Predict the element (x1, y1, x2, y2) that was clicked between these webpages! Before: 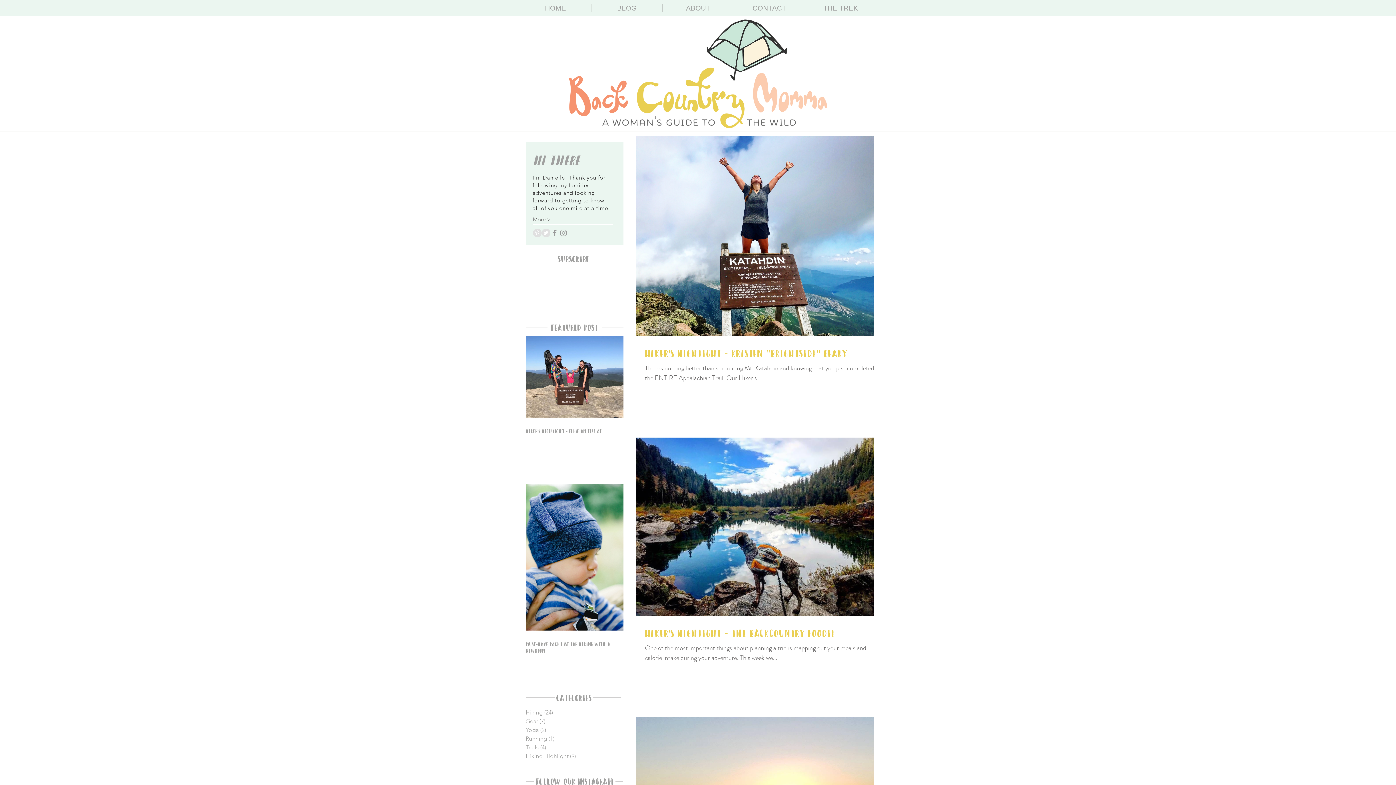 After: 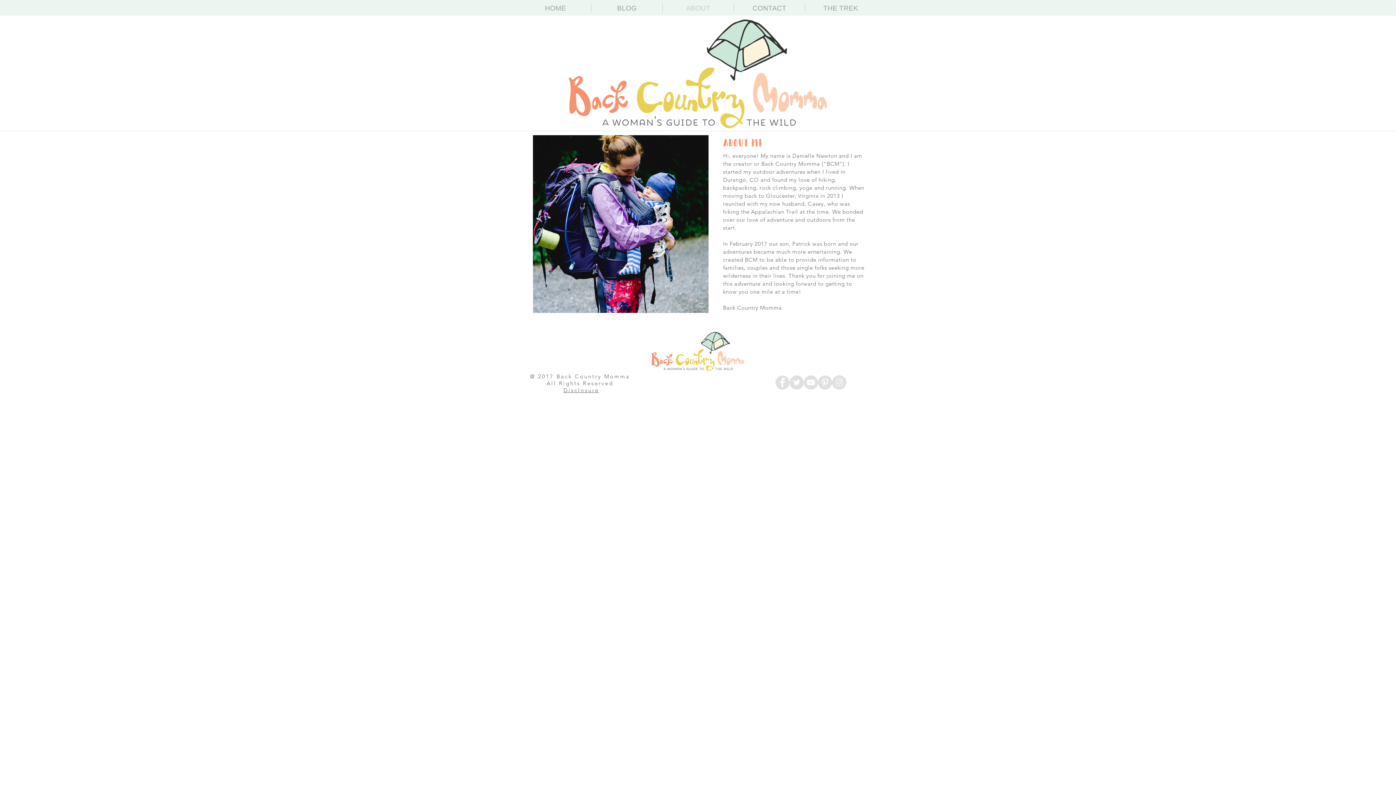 Action: bbox: (662, 3, 733, 12) label: ABOUT